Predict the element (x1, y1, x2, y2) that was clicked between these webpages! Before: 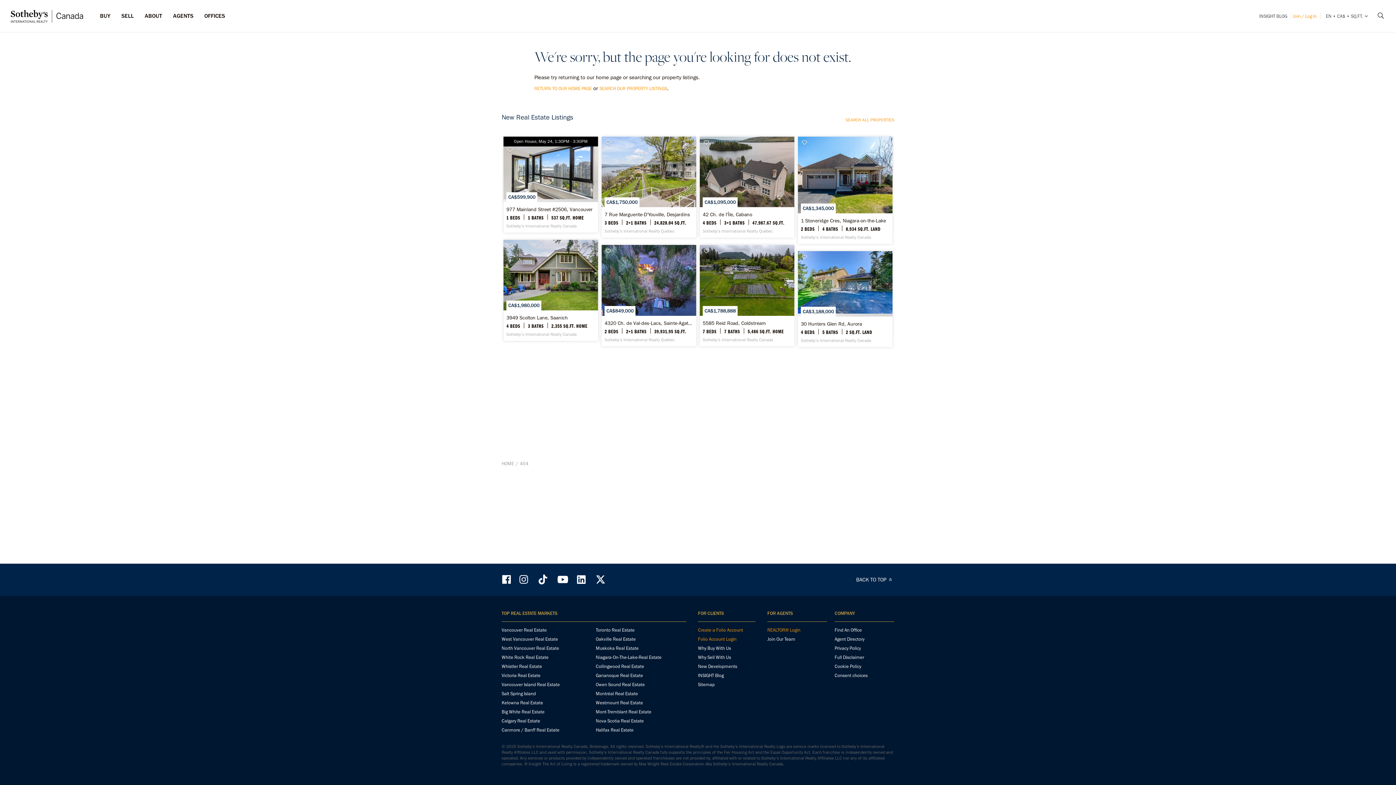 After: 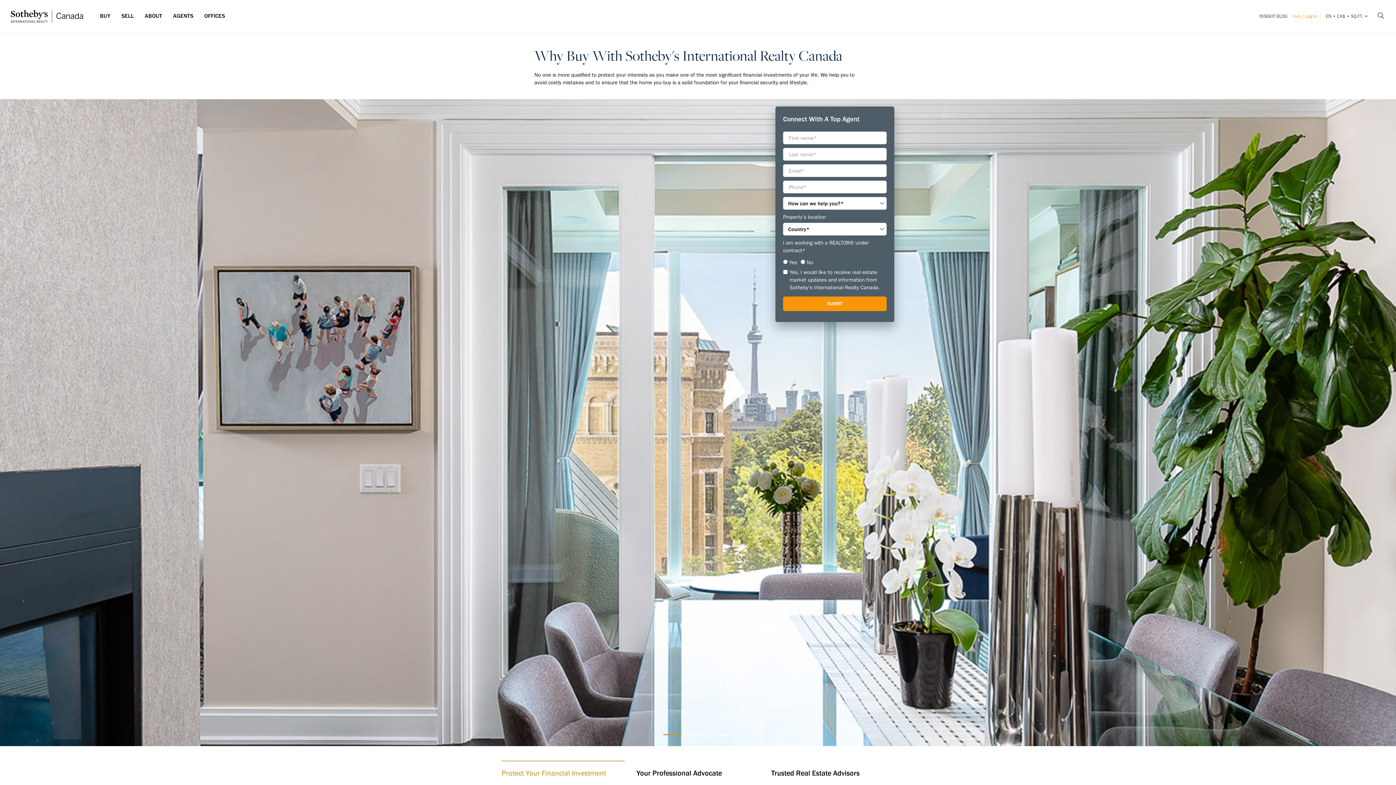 Action: bbox: (698, 645, 755, 653) label: Why Buy With Us